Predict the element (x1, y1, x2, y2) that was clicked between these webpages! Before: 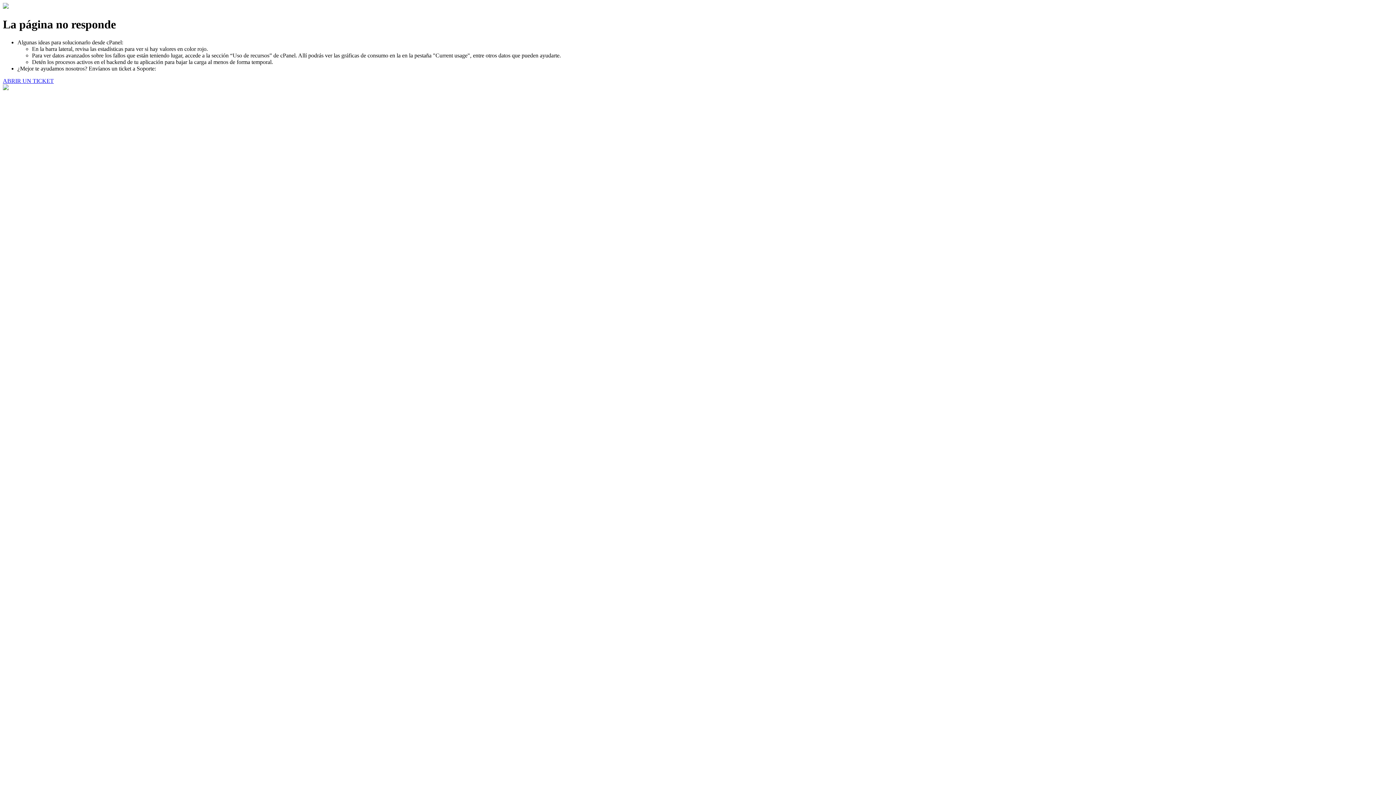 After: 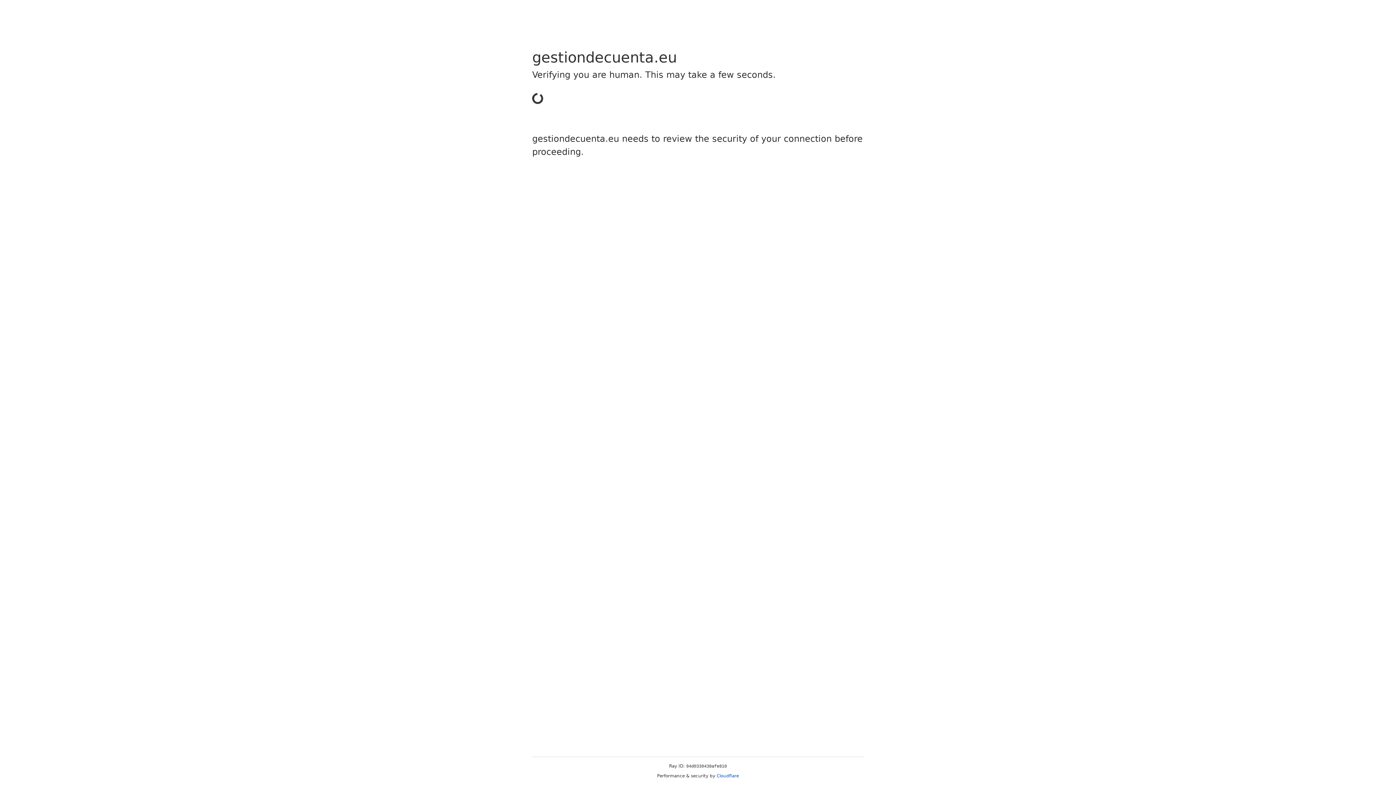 Action: bbox: (2, 77, 53, 83) label: ABRIR UN TICKET